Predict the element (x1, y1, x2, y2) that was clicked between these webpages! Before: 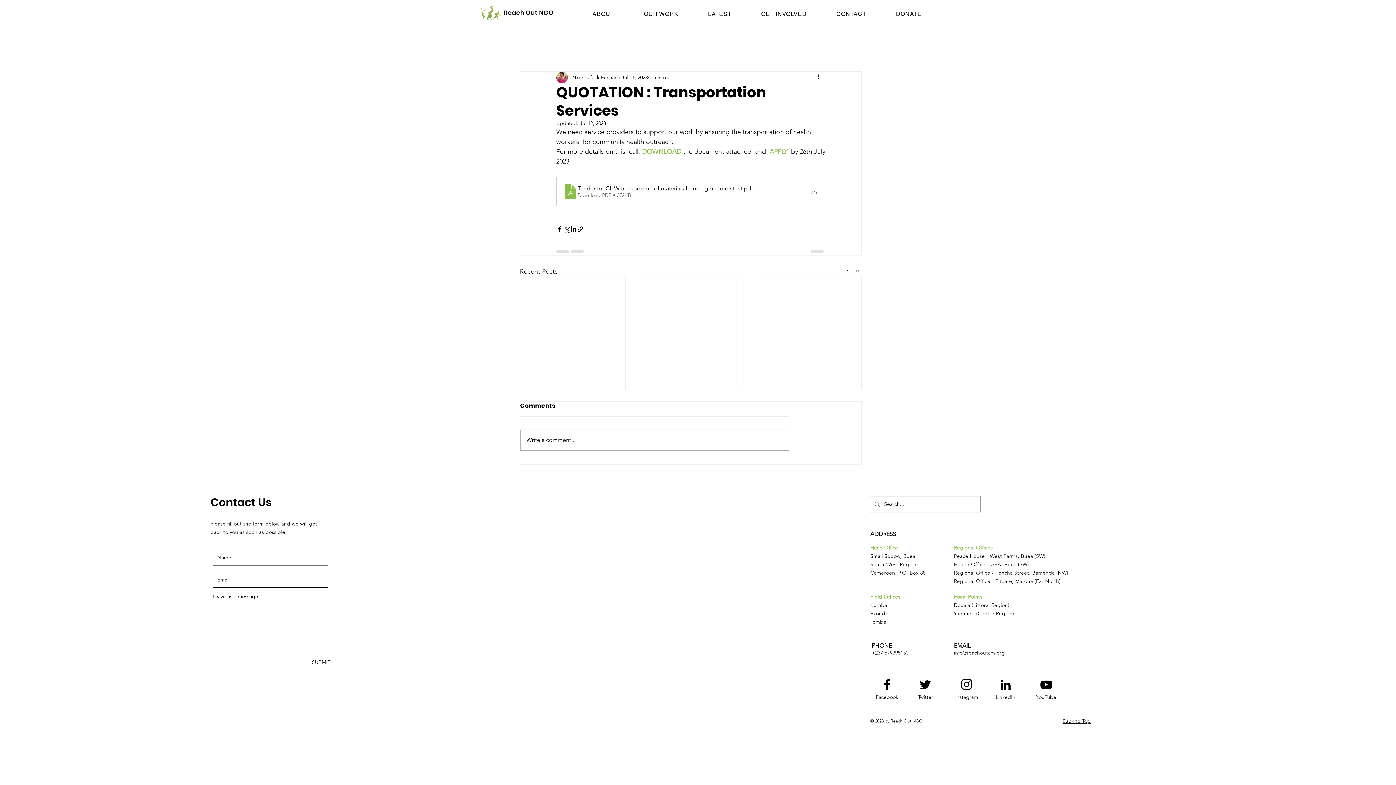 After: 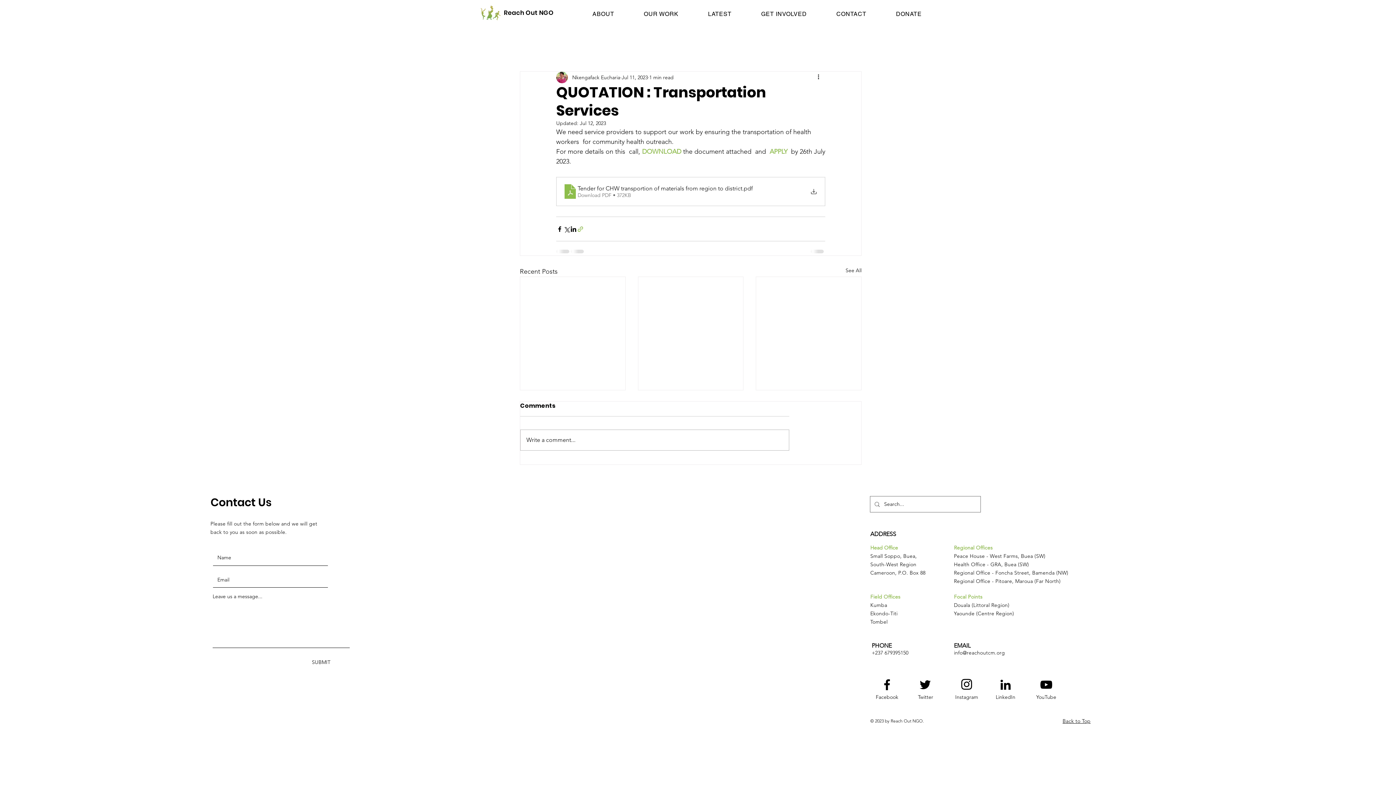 Action: bbox: (577, 225, 584, 232) label: Share via link